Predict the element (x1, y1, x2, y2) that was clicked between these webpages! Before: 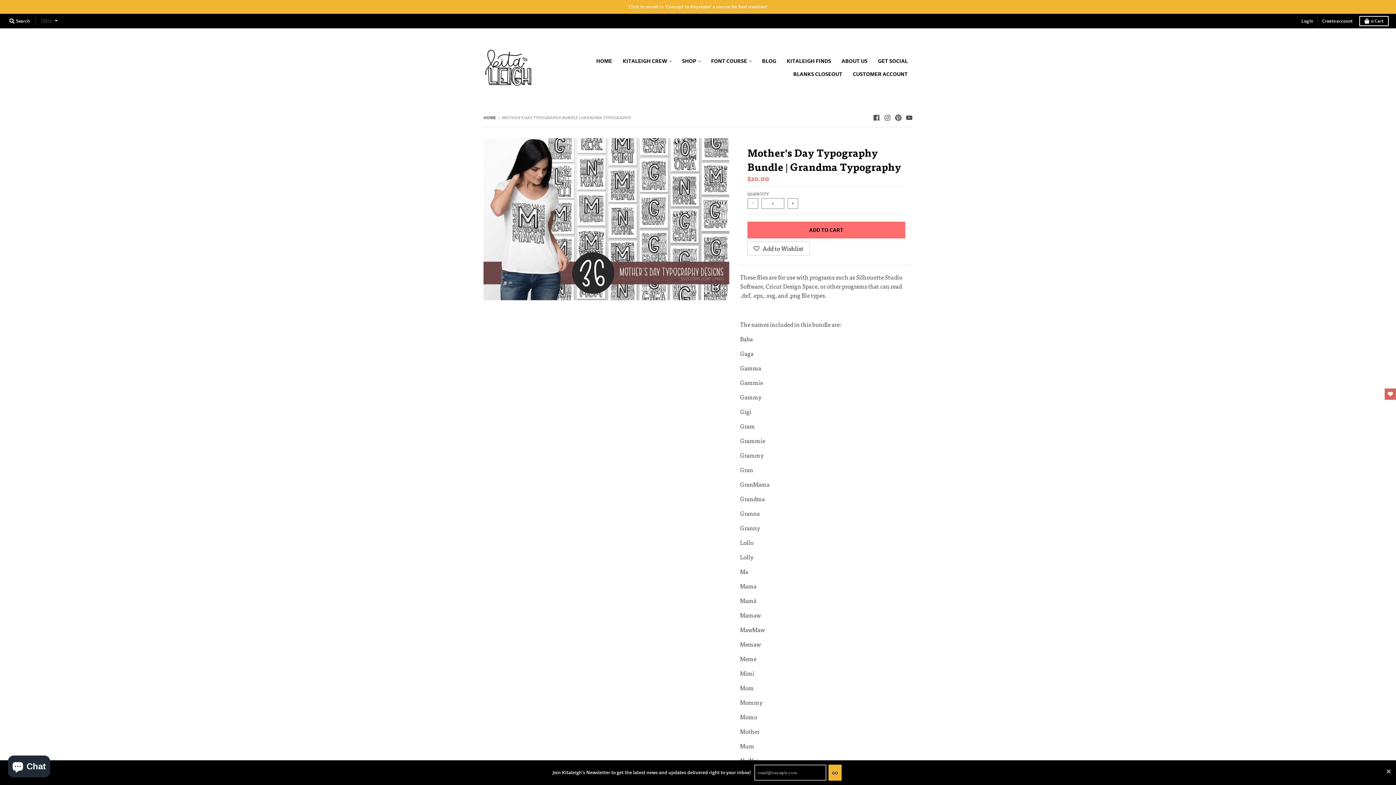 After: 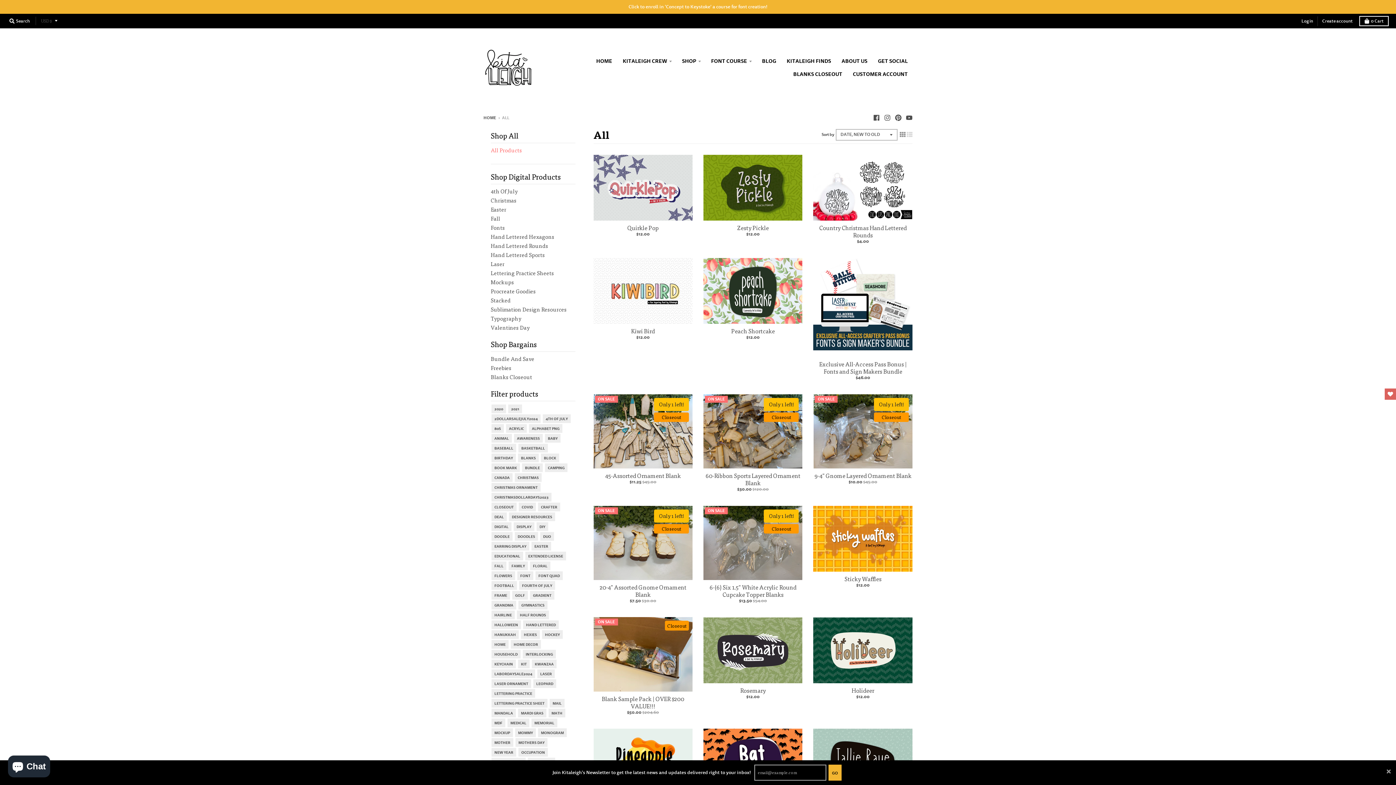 Action: bbox: (677, 54, 705, 67) label: SHOP